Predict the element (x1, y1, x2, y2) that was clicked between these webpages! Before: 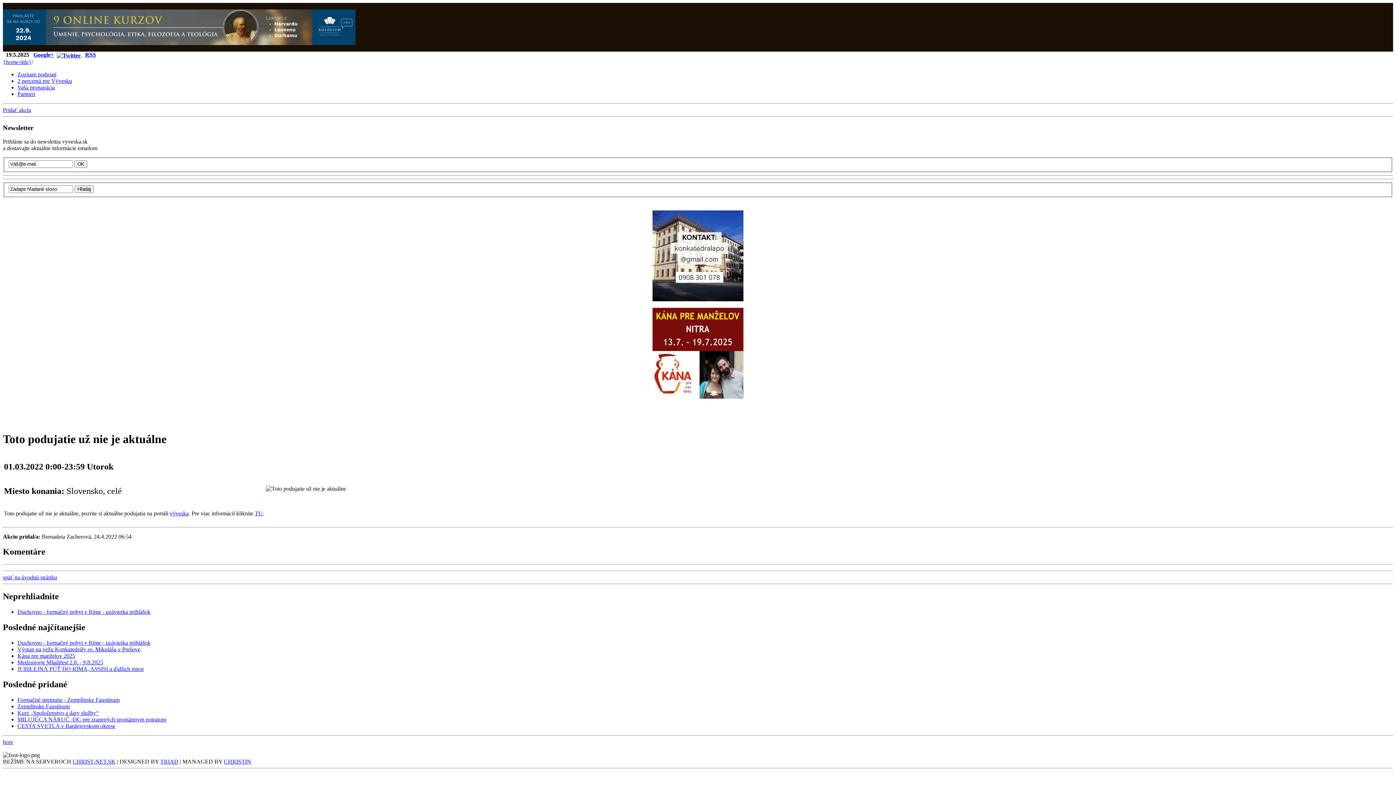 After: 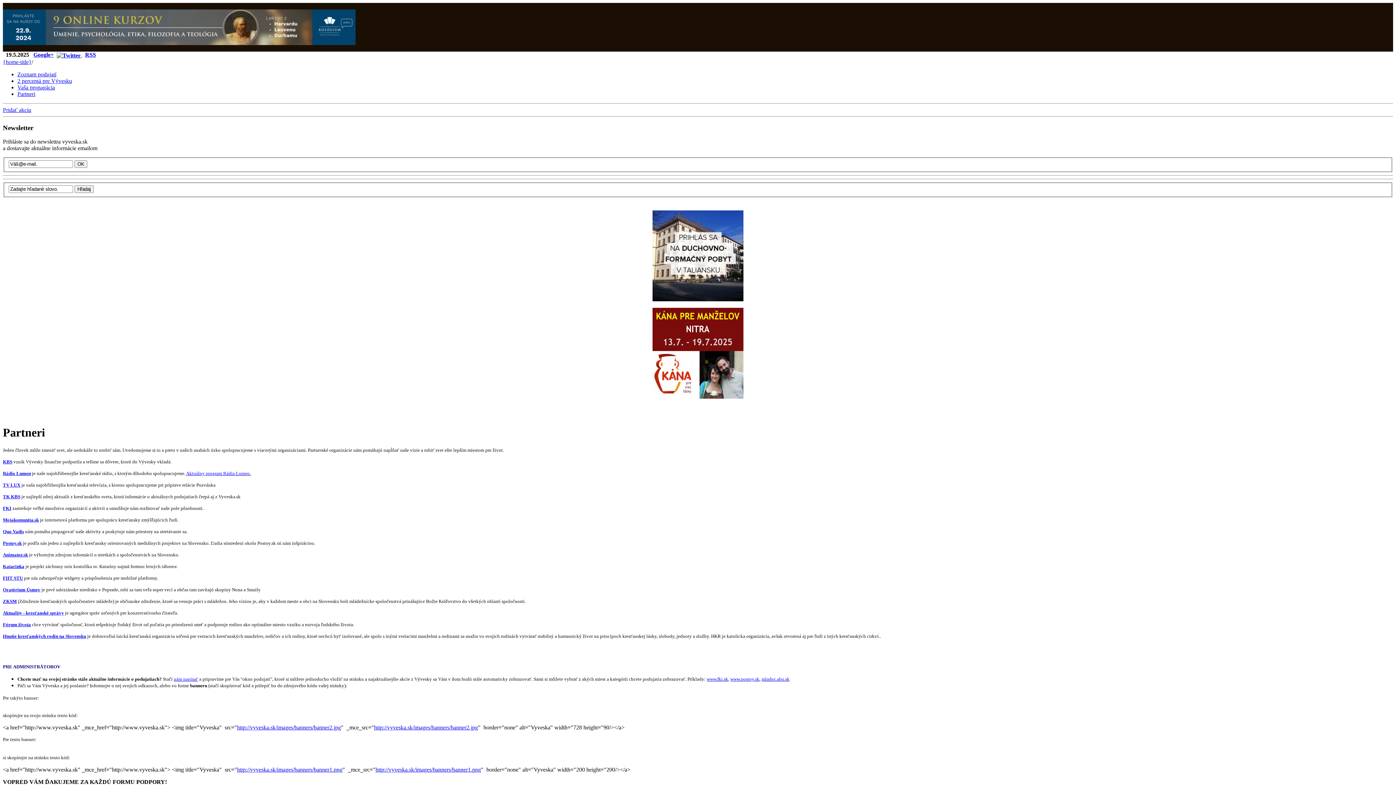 Action: label: Partneri bbox: (17, 90, 35, 97)